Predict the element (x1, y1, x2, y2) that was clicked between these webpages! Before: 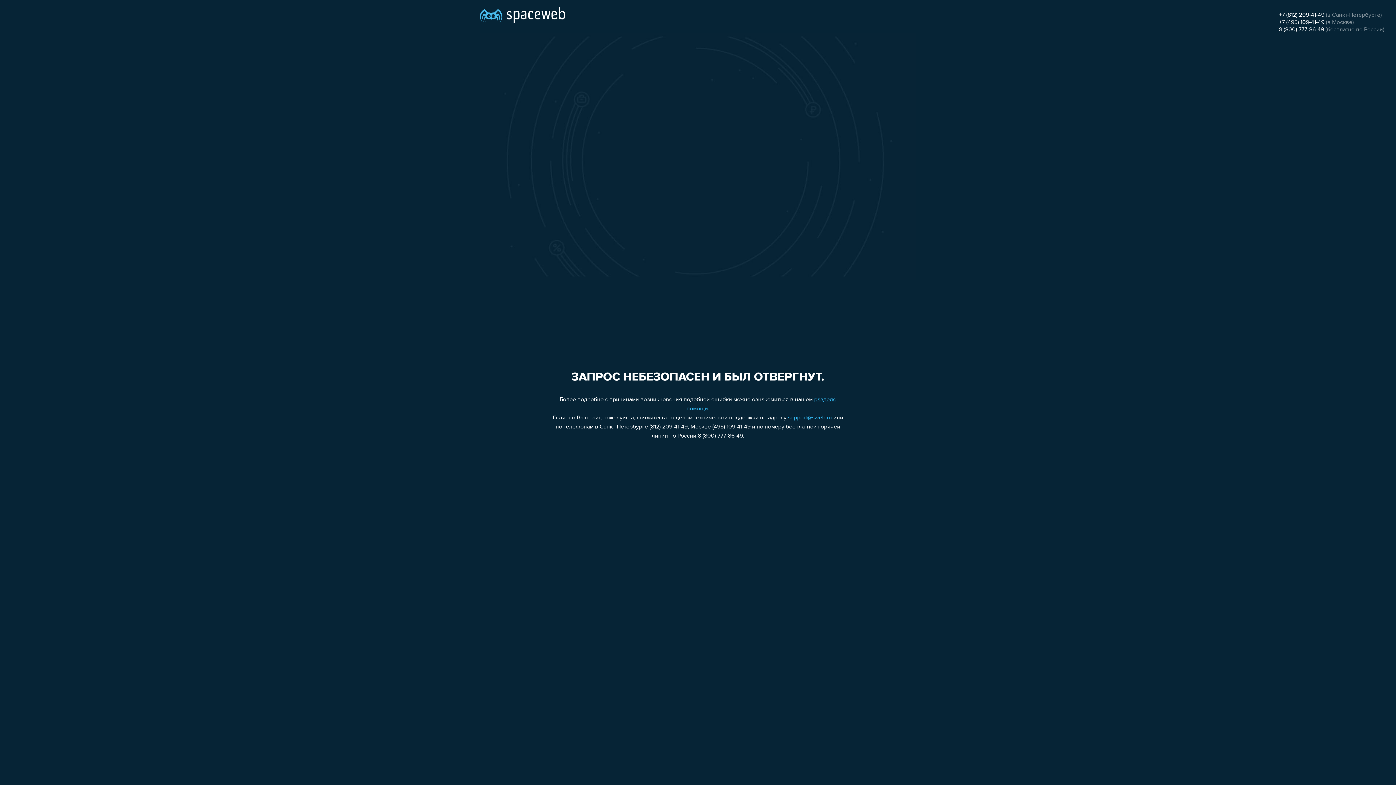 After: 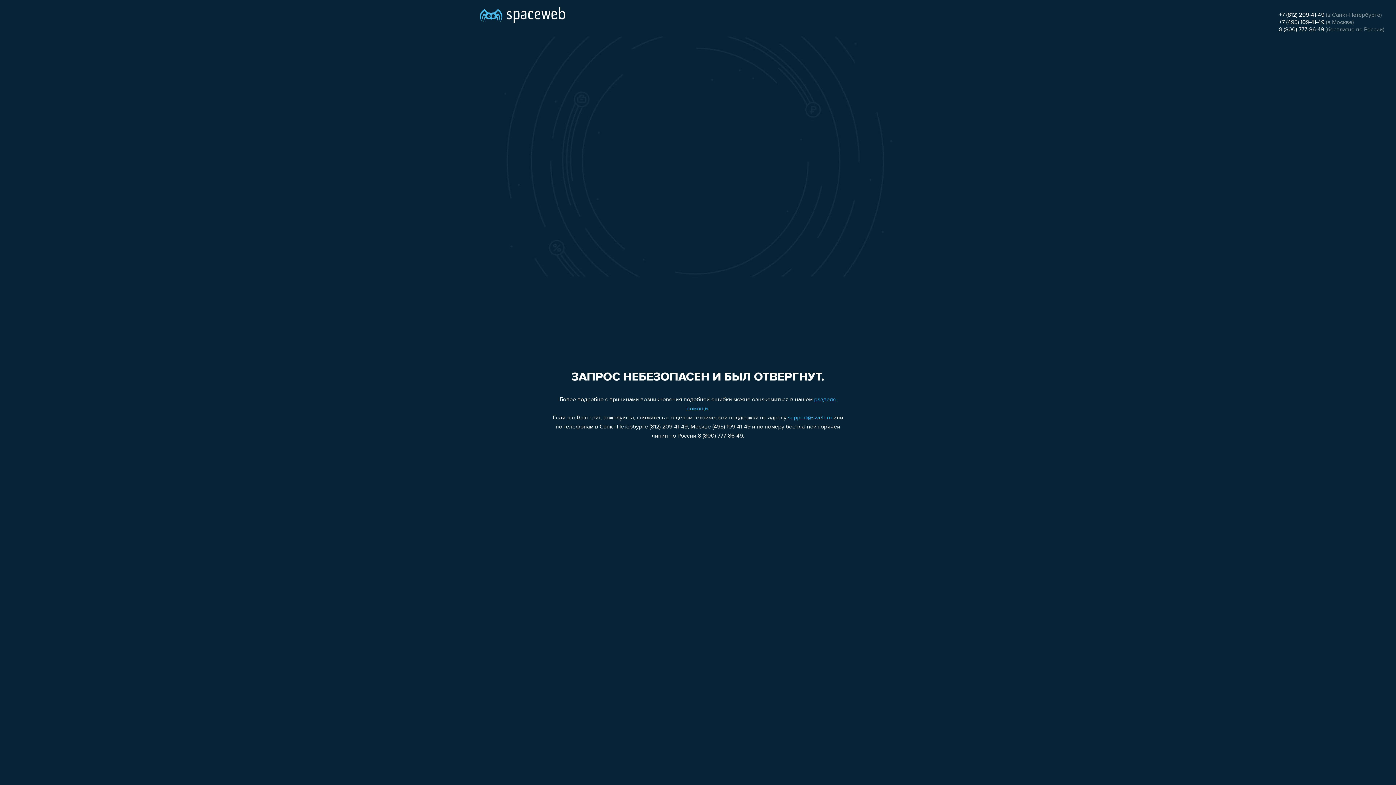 Action: bbox: (788, 415, 832, 421) label: support@sweb.ru